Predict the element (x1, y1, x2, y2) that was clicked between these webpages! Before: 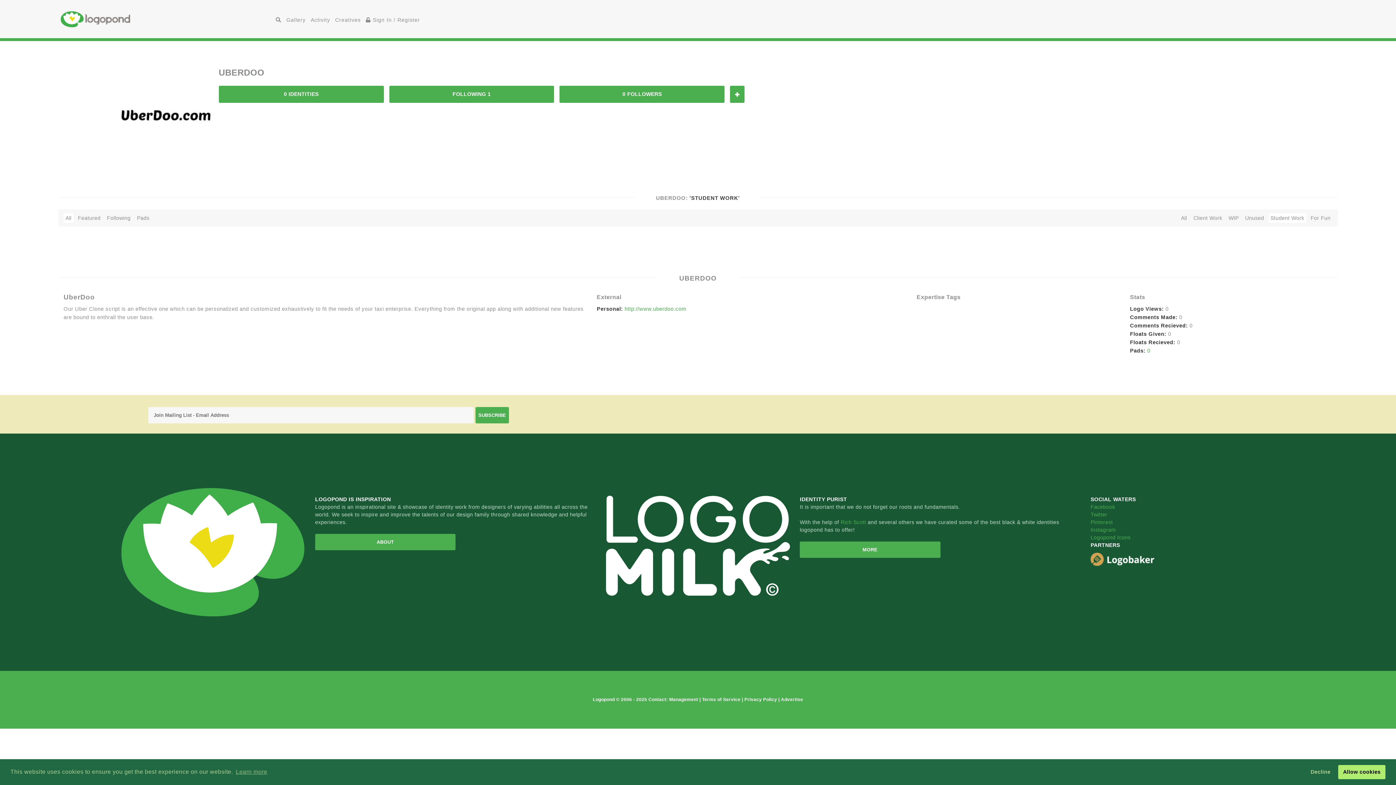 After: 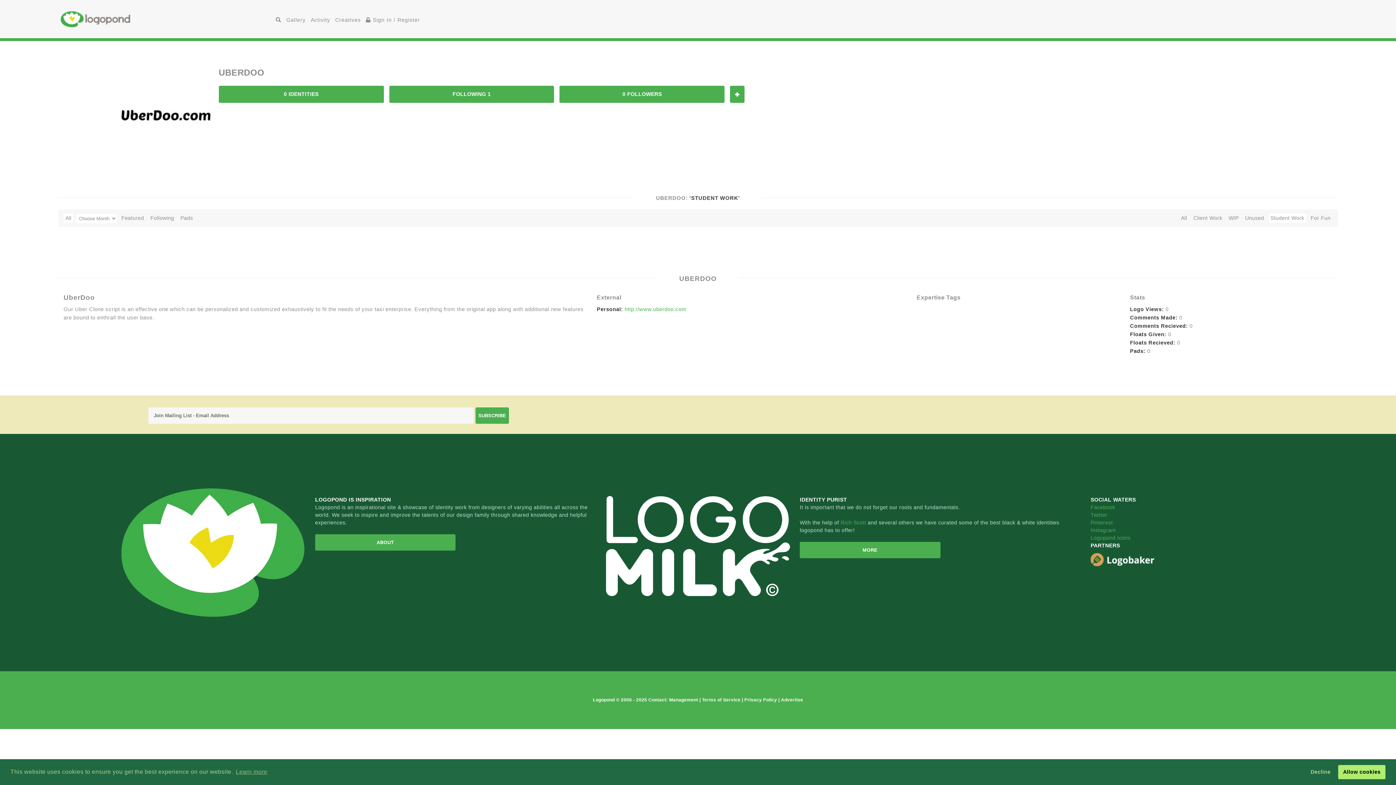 Action: bbox: (63, 213, 73, 222) label: All